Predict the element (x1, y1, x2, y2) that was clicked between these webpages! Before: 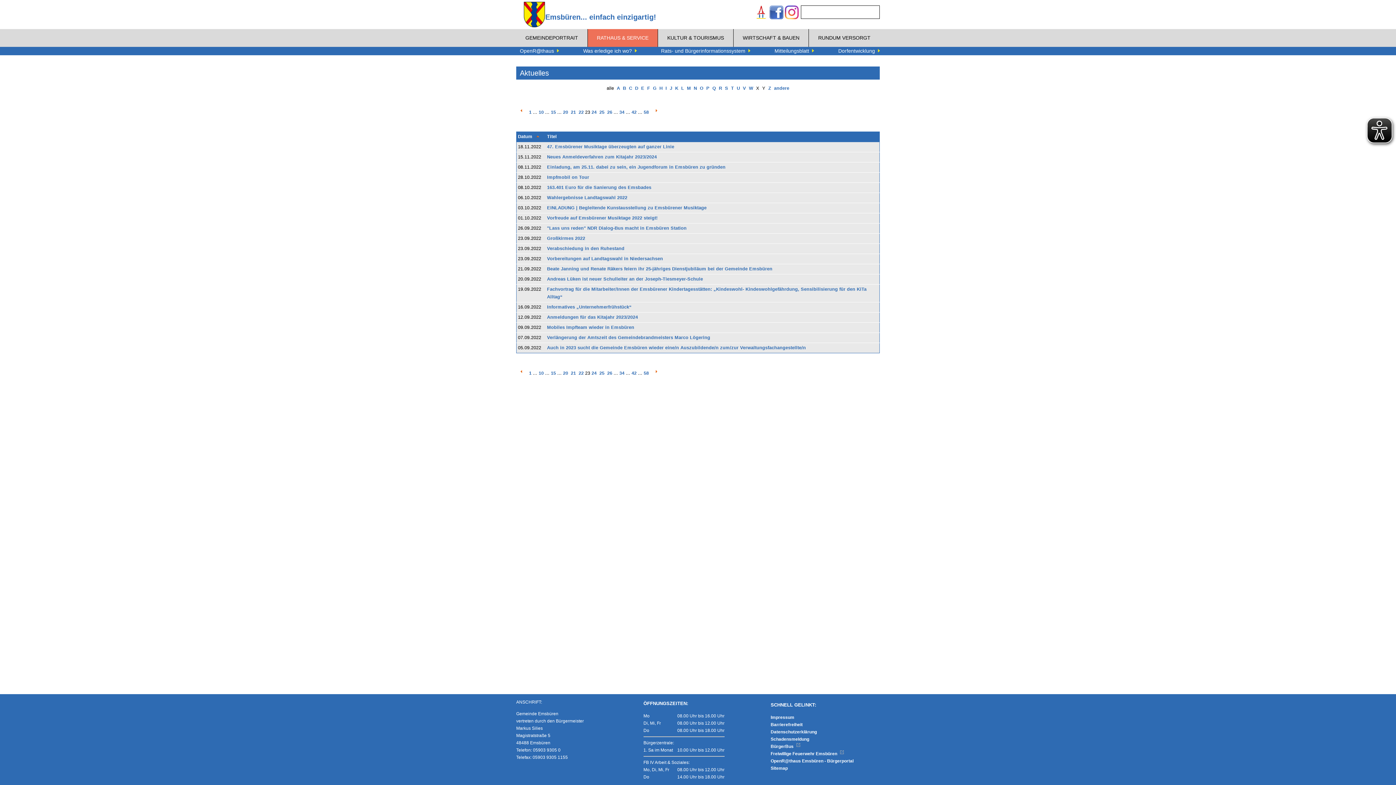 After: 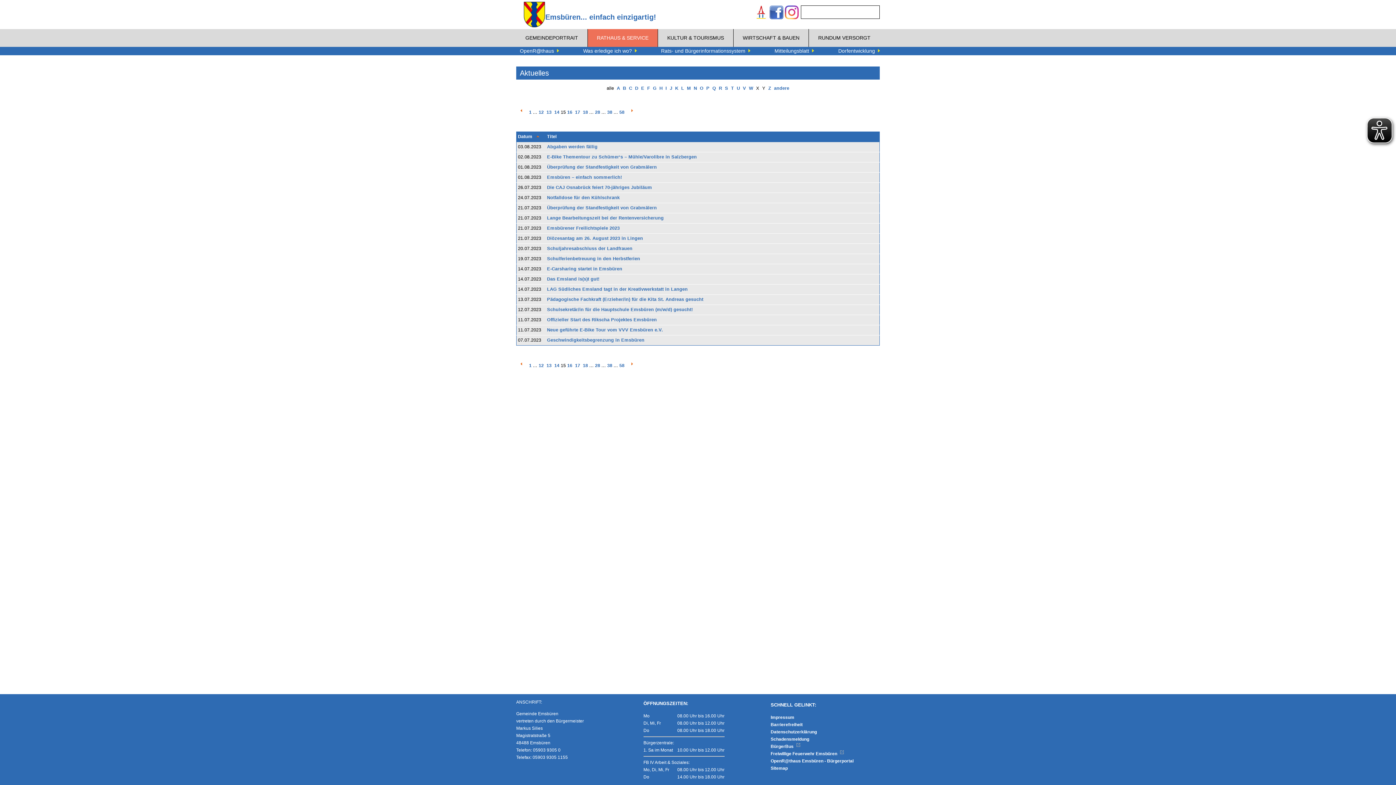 Action: label: 15 bbox: (549, 370, 557, 376)